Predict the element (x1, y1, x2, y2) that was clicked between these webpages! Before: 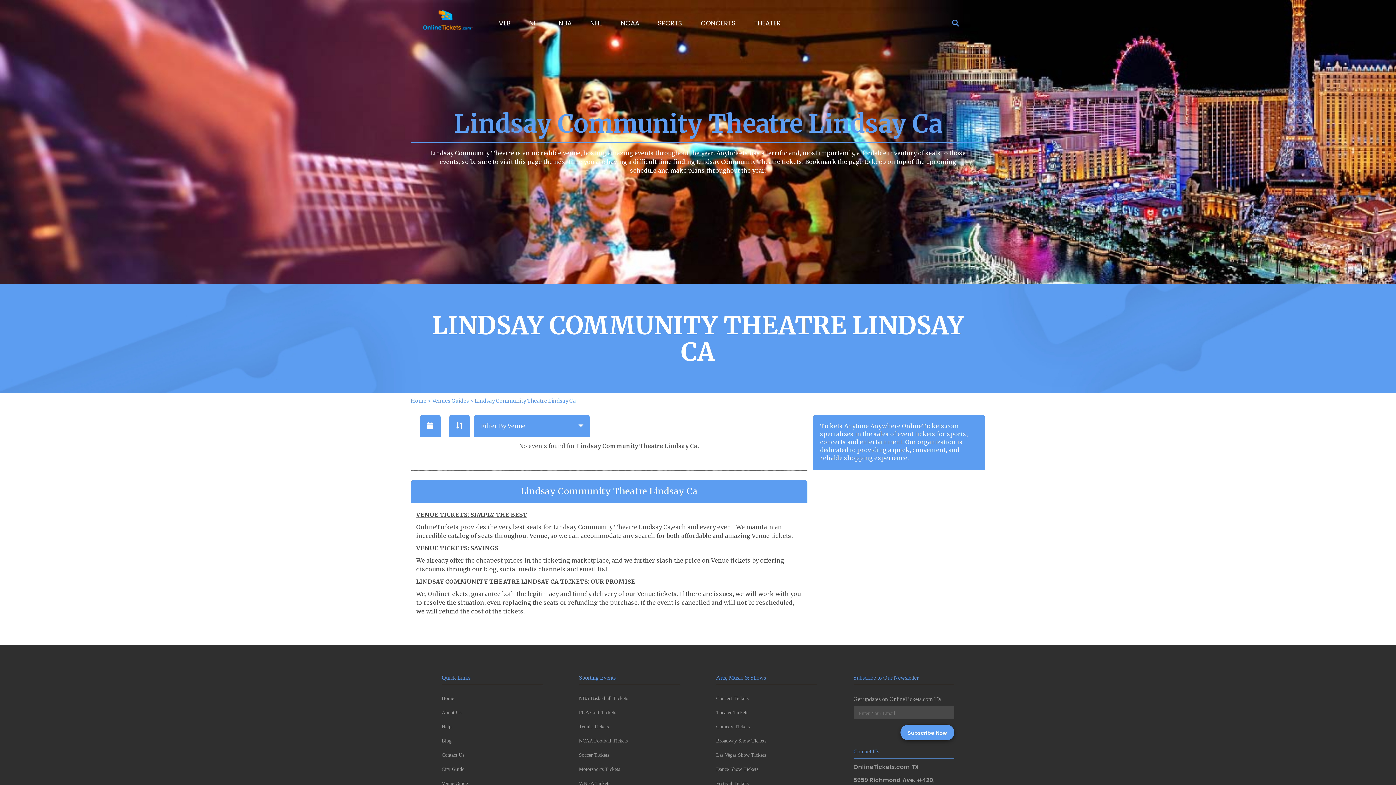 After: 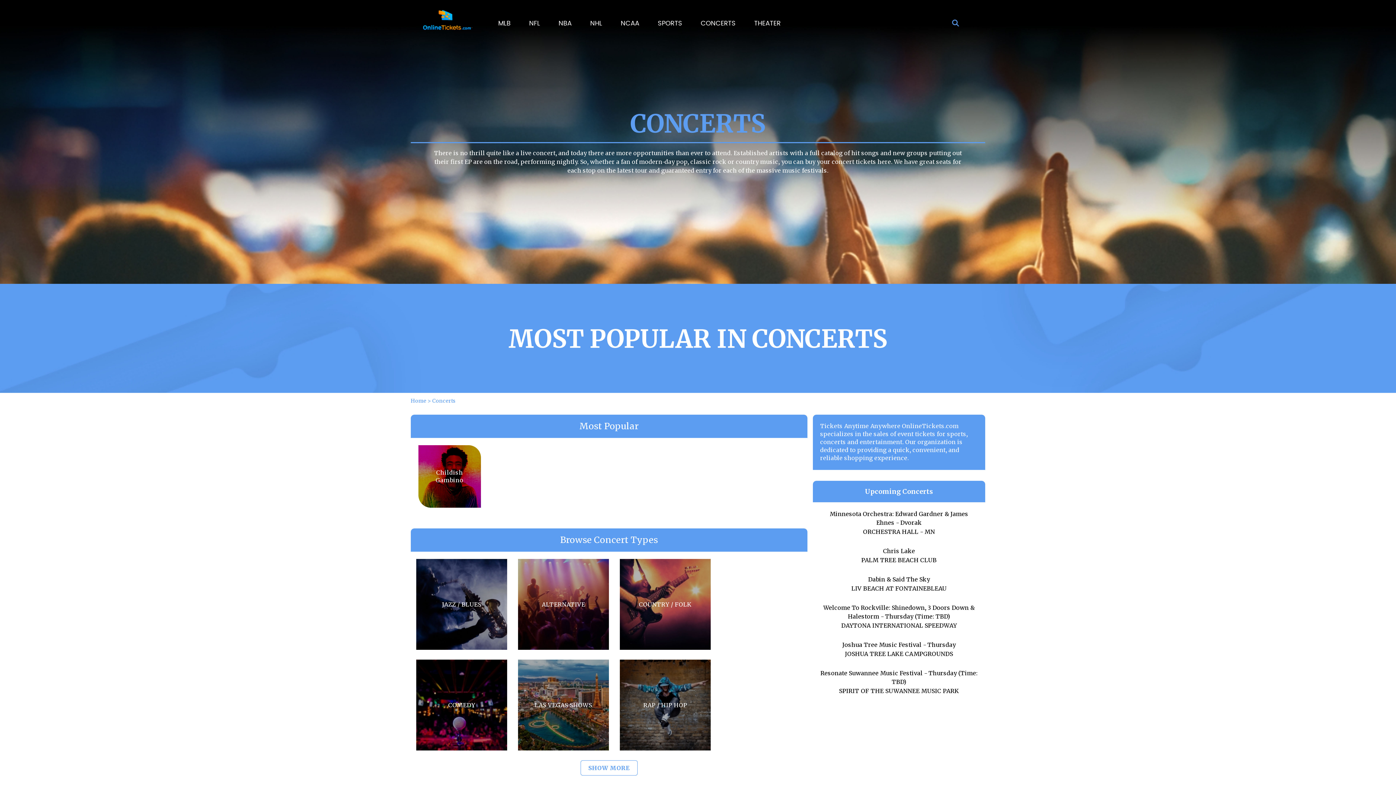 Action: bbox: (716, 696, 748, 701) label: Concert Tickets